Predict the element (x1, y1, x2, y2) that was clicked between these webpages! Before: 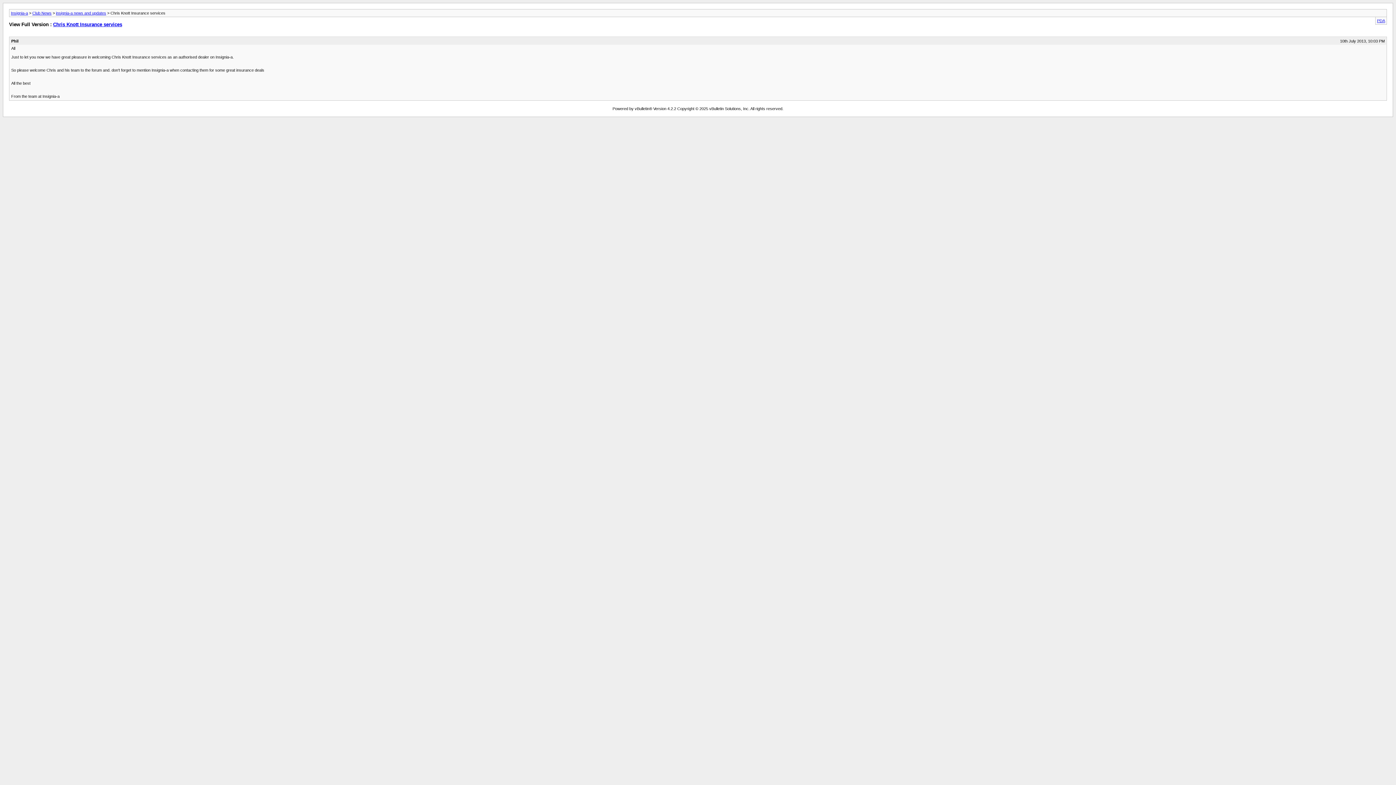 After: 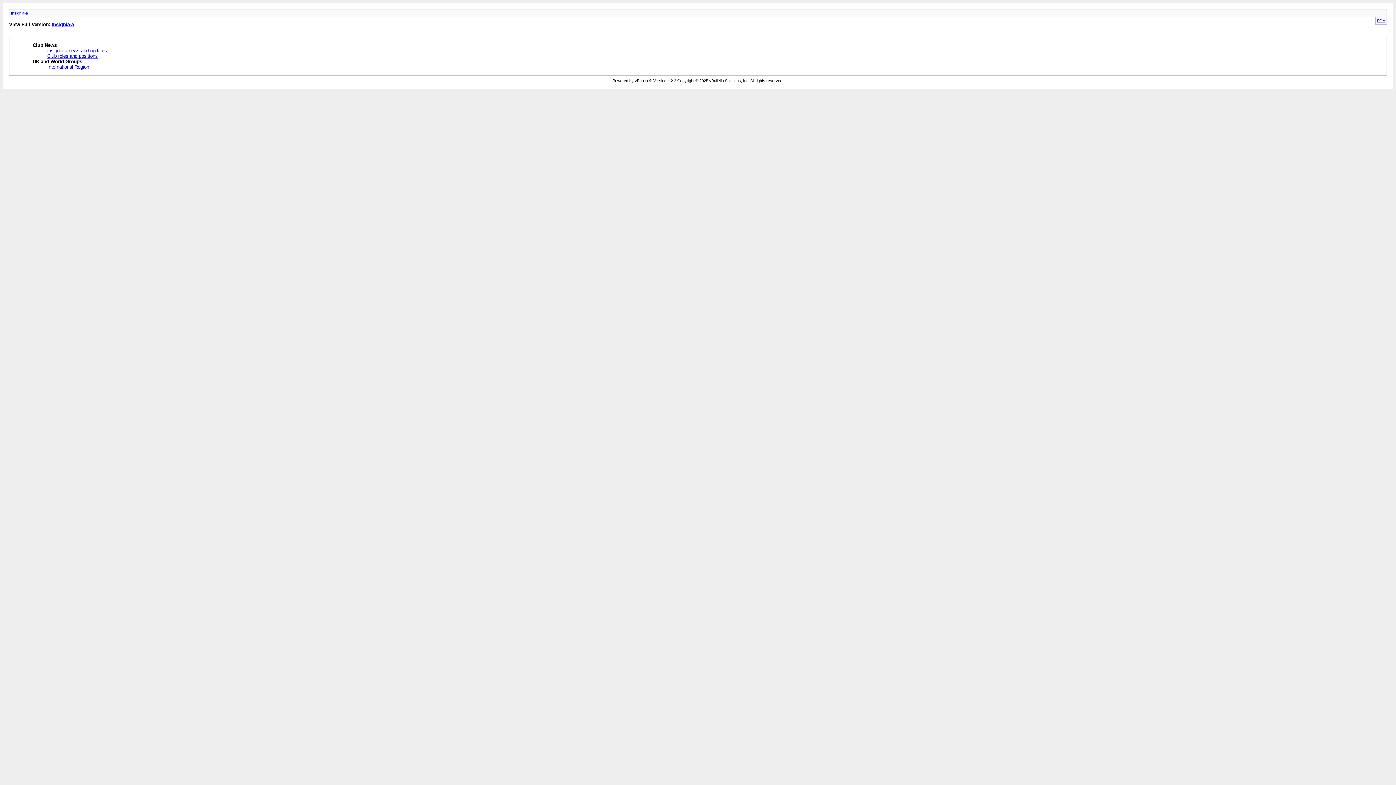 Action: label: Insignia-a bbox: (10, 10, 28, 15)